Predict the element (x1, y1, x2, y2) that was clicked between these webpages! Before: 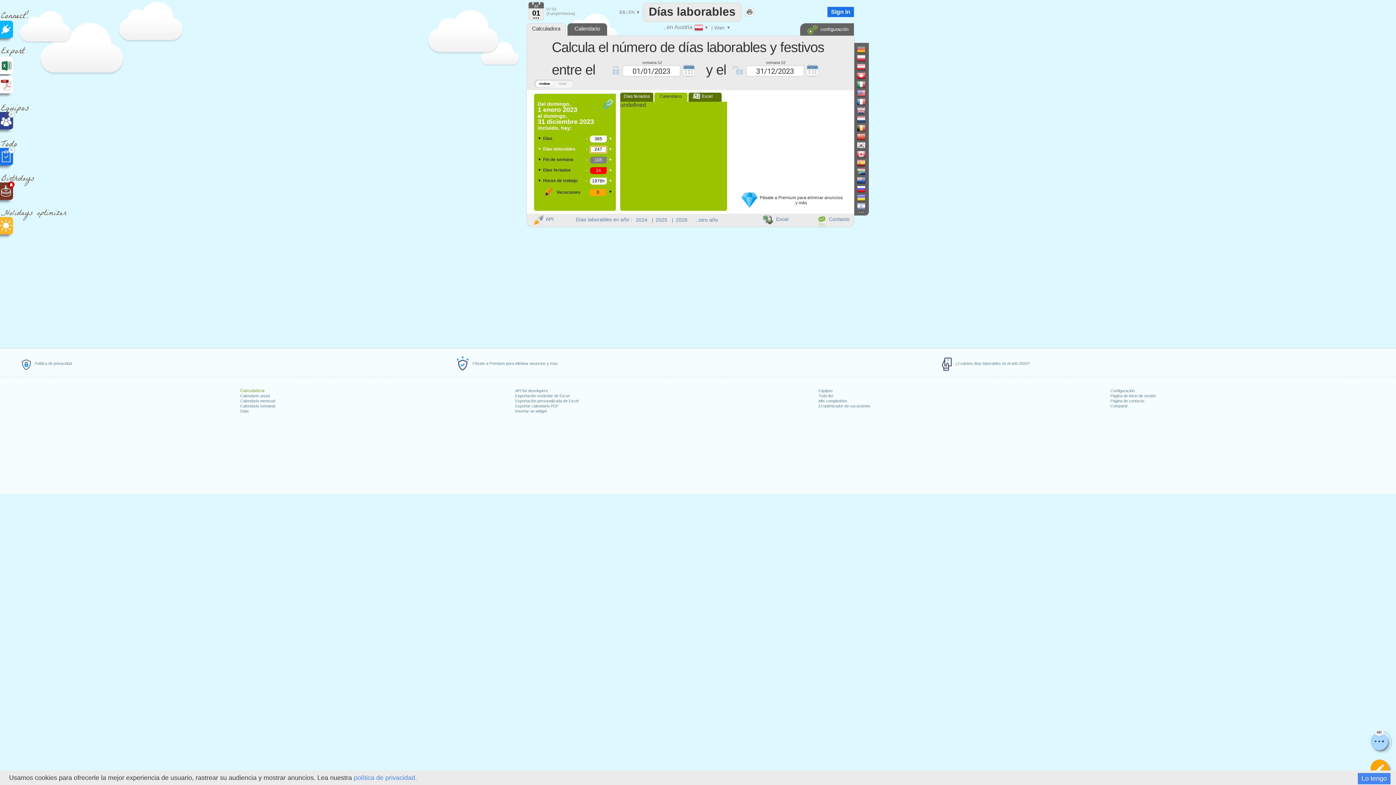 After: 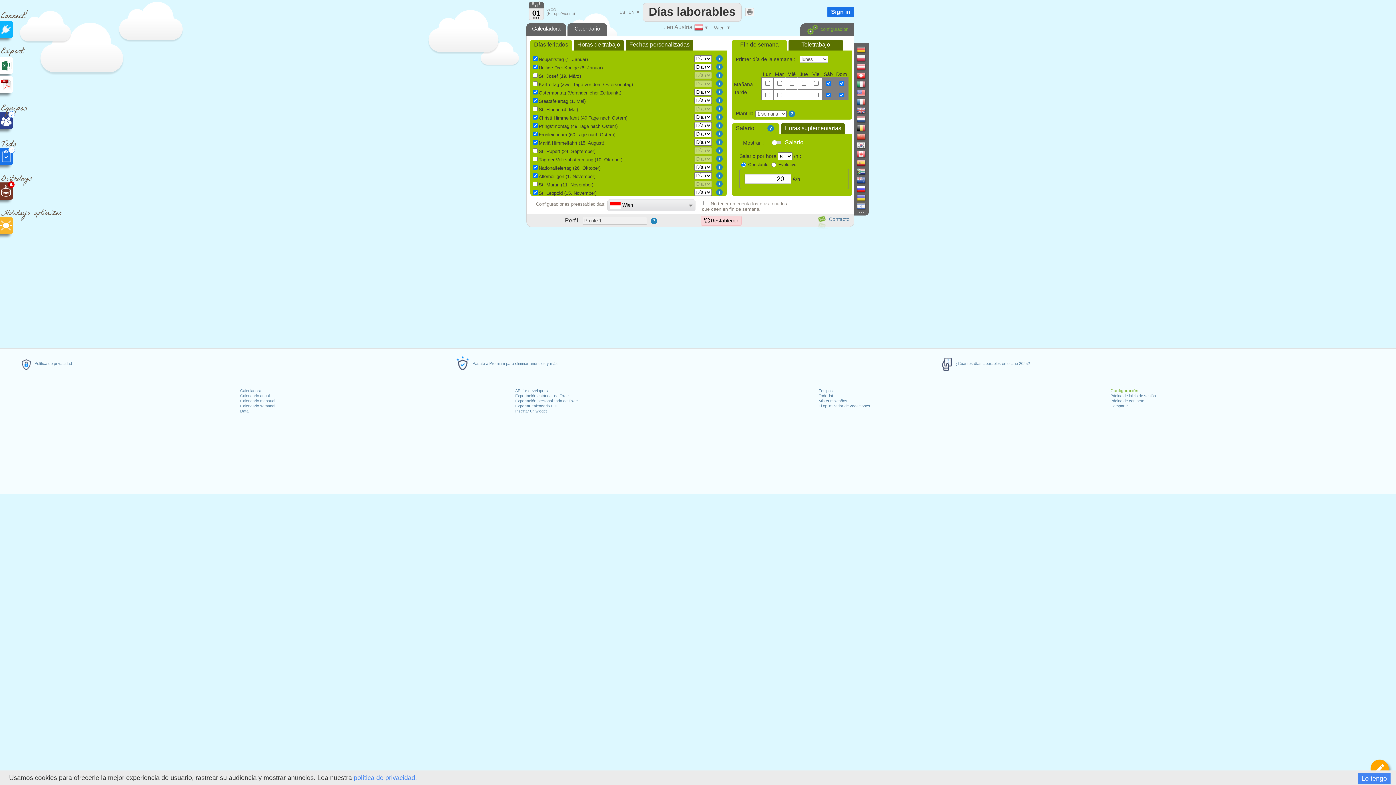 Action: label:  configuración bbox: (805, 24, 848, 32)